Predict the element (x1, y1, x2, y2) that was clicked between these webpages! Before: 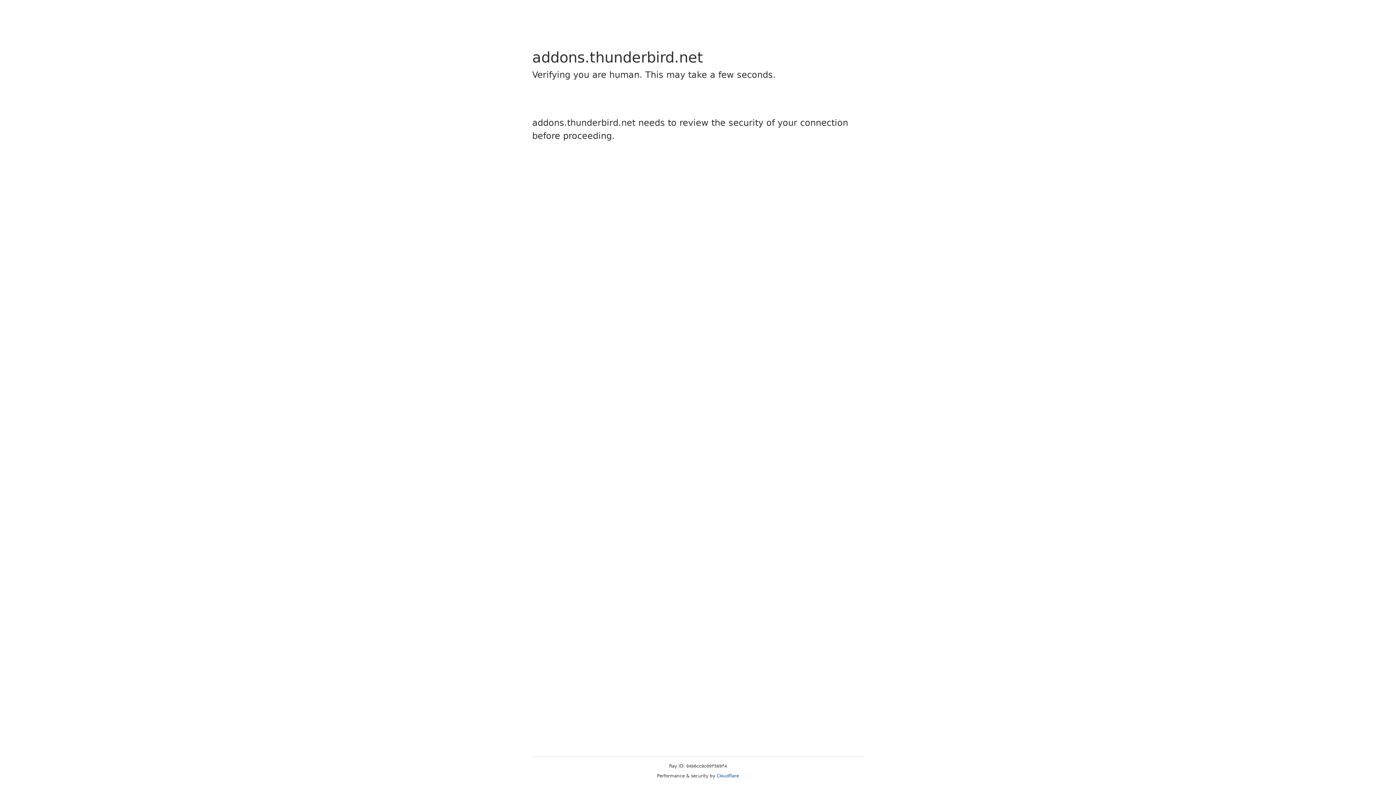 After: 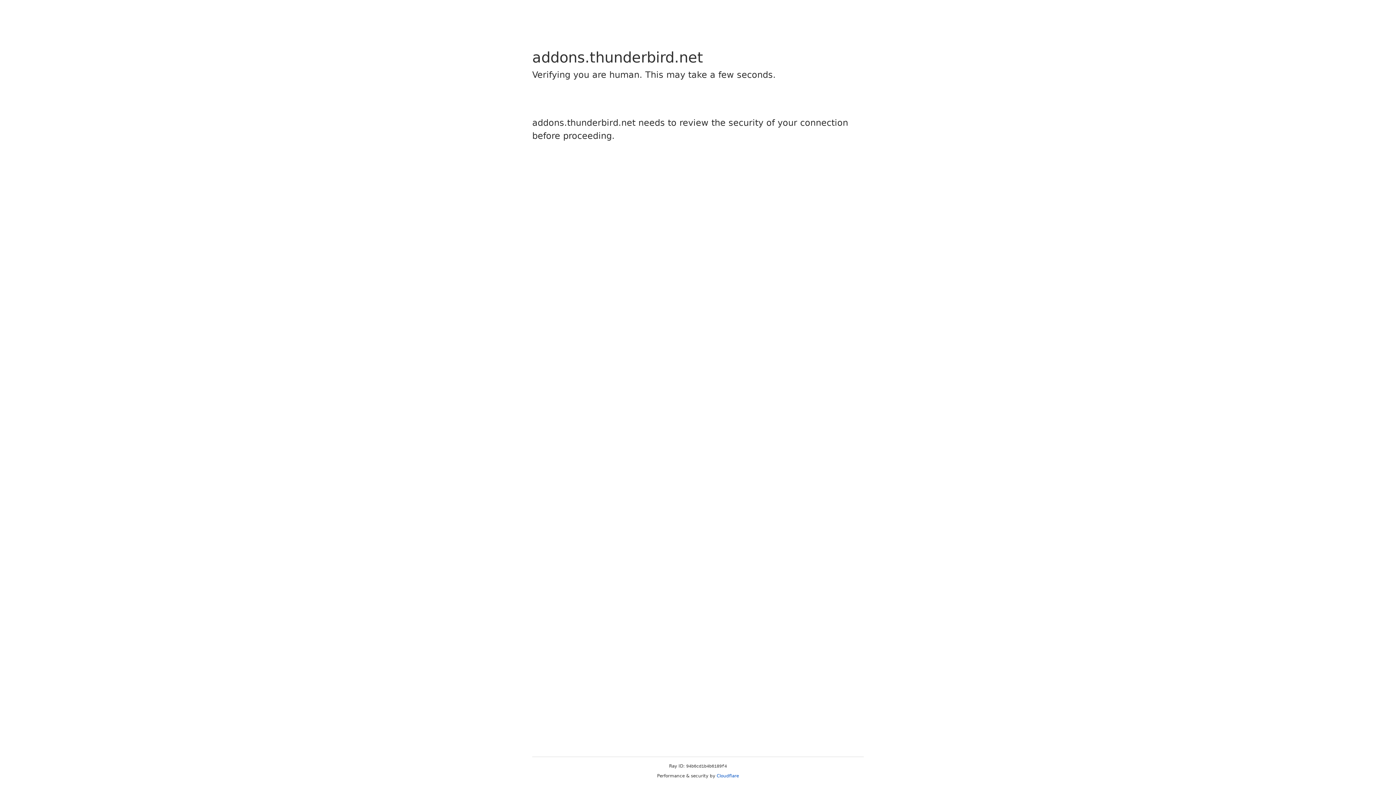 Action: bbox: (716, 773, 739, 778) label: Cloudflare